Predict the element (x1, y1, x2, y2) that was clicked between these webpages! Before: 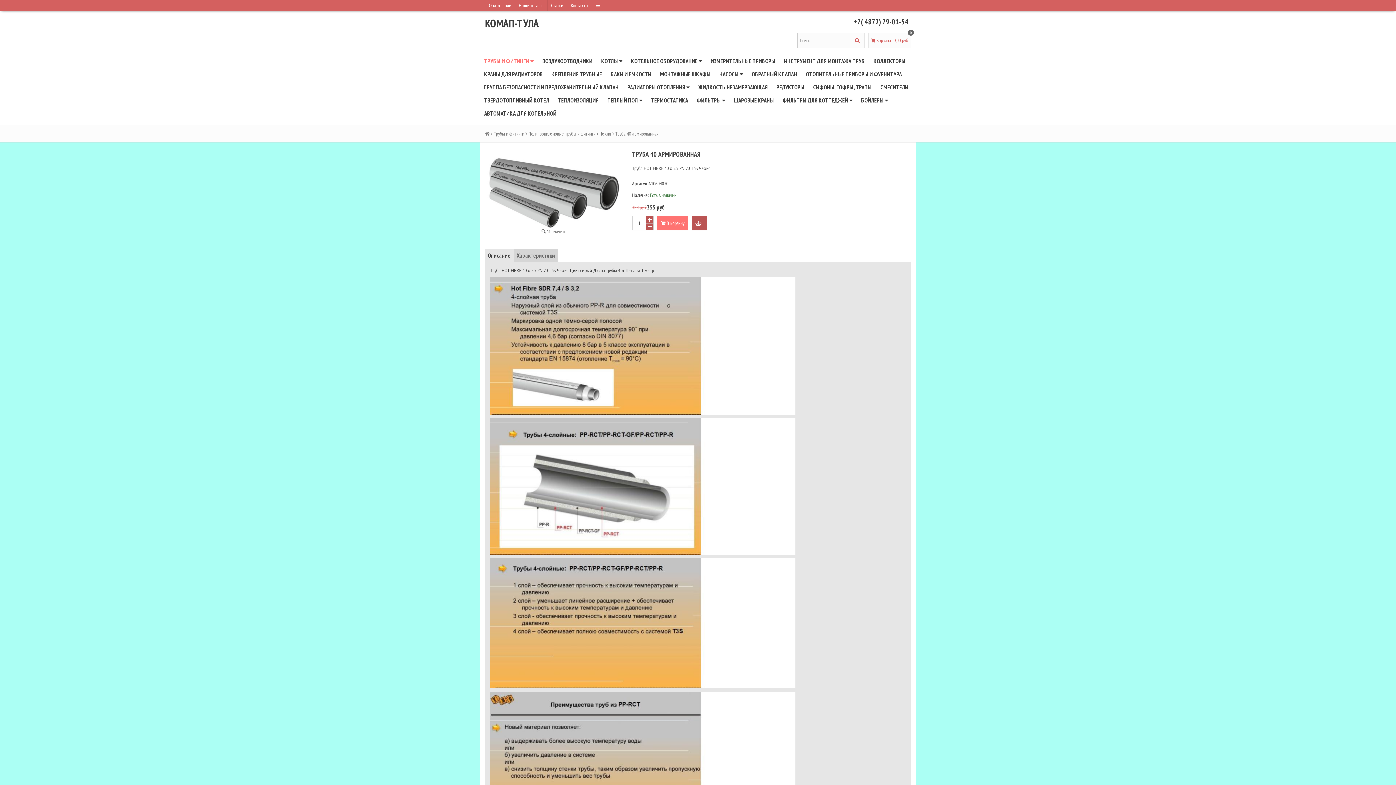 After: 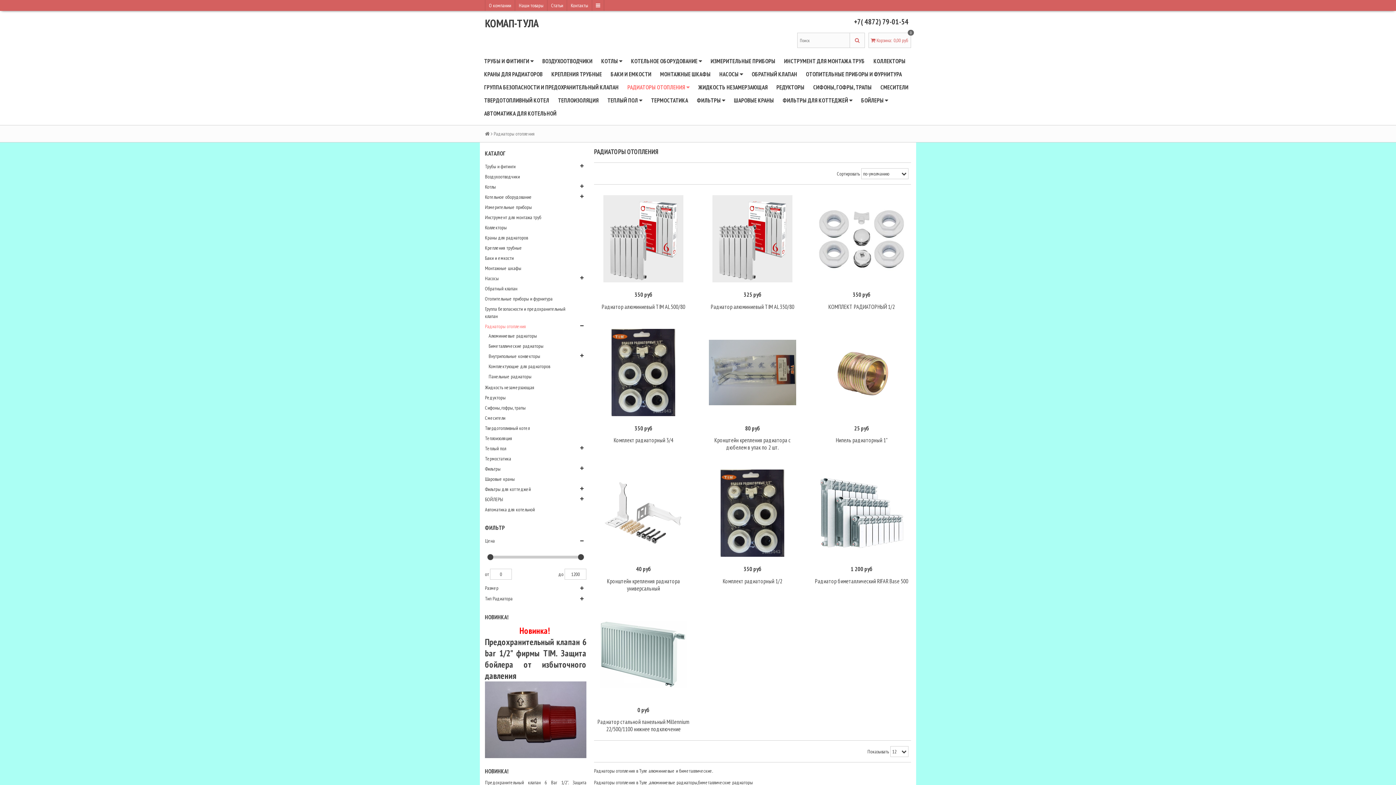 Action: bbox: (623, 80, 694, 93) label: РАДИАТОРЫ ОТОПЛЕНИЯ 